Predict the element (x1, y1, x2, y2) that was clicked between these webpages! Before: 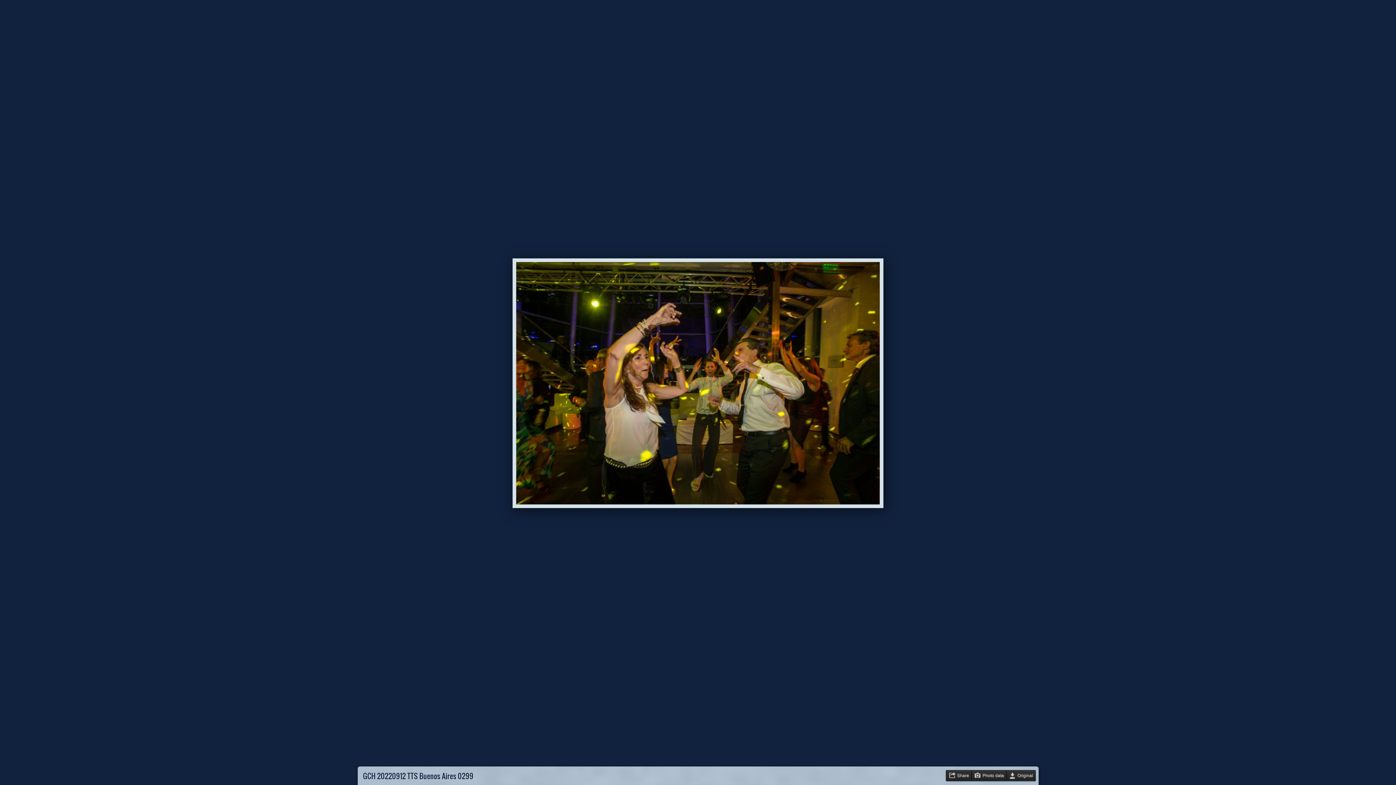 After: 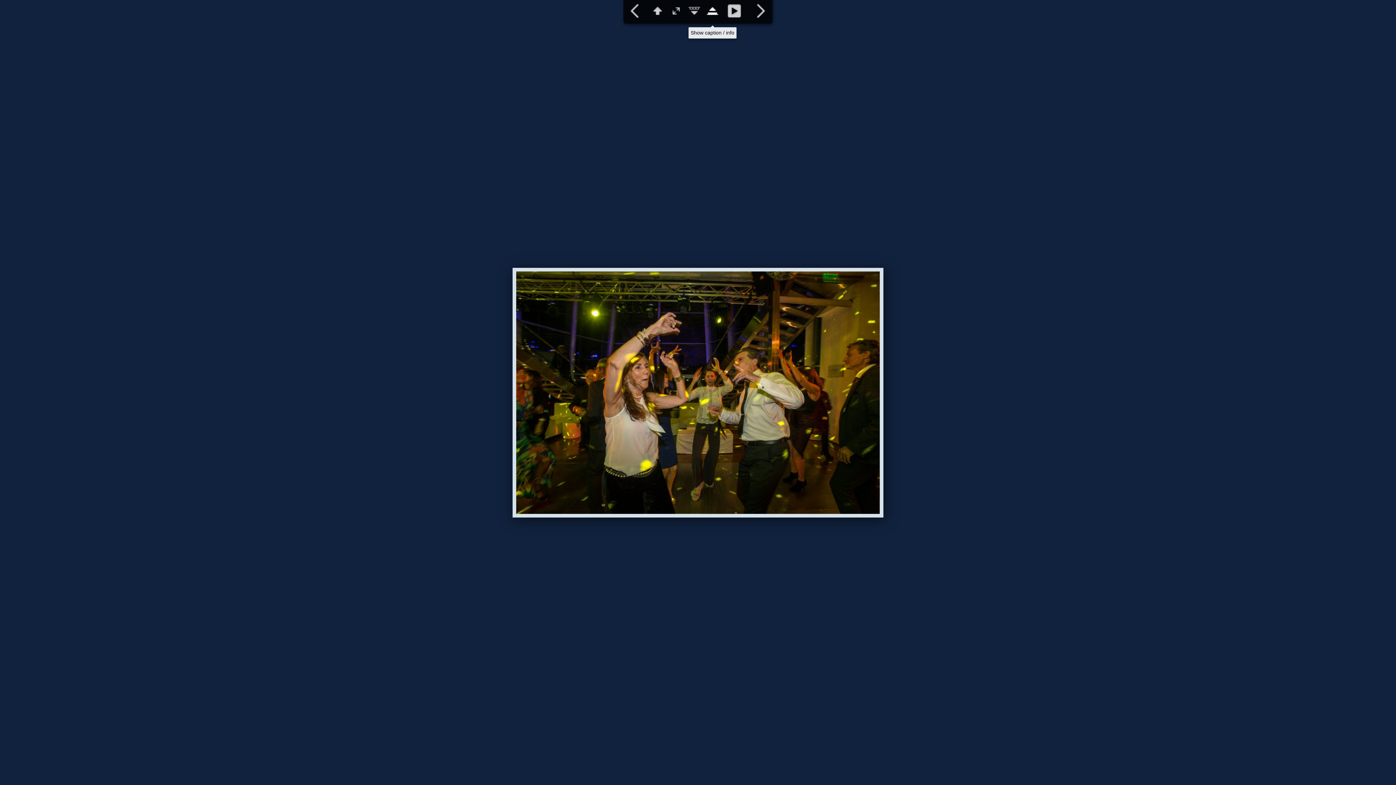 Action: bbox: (703, -1, 721, 23) label:  